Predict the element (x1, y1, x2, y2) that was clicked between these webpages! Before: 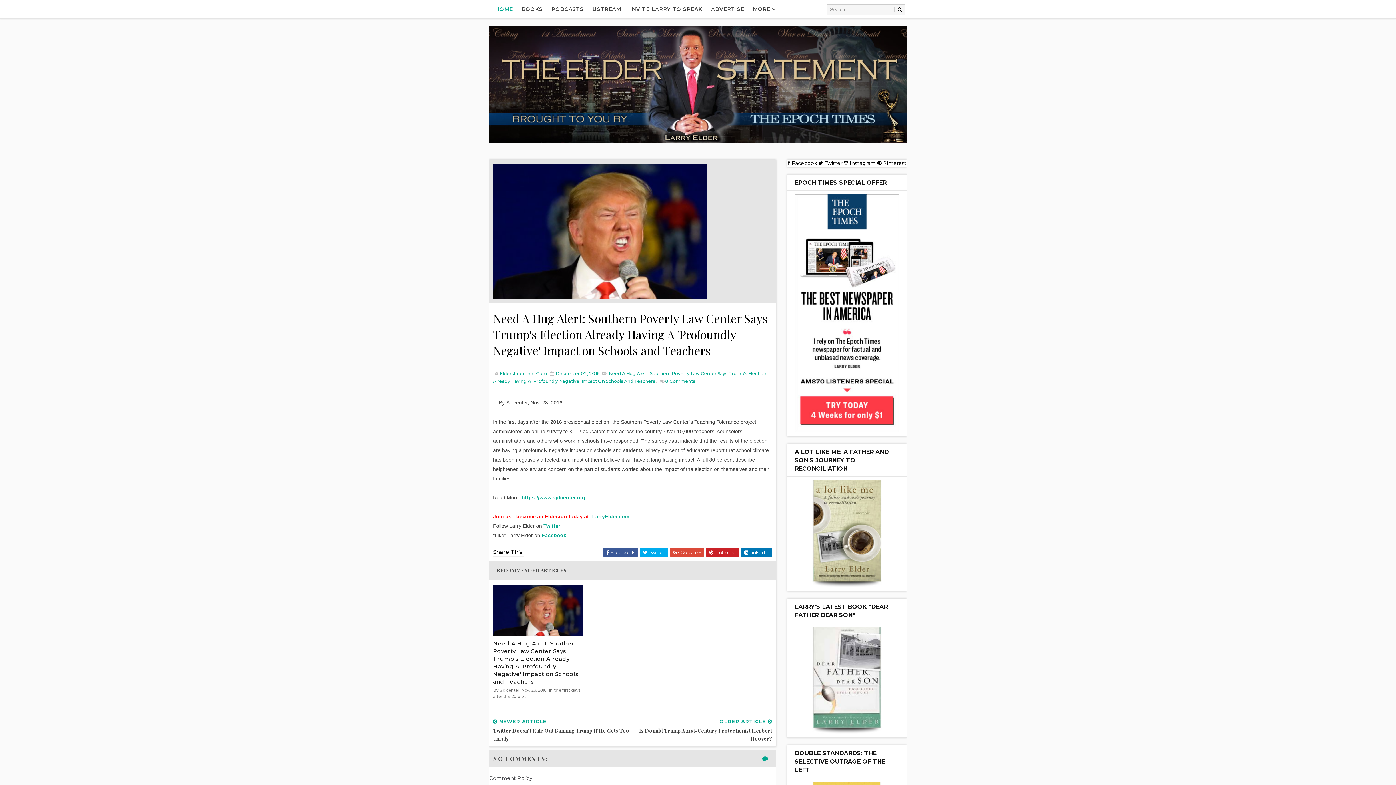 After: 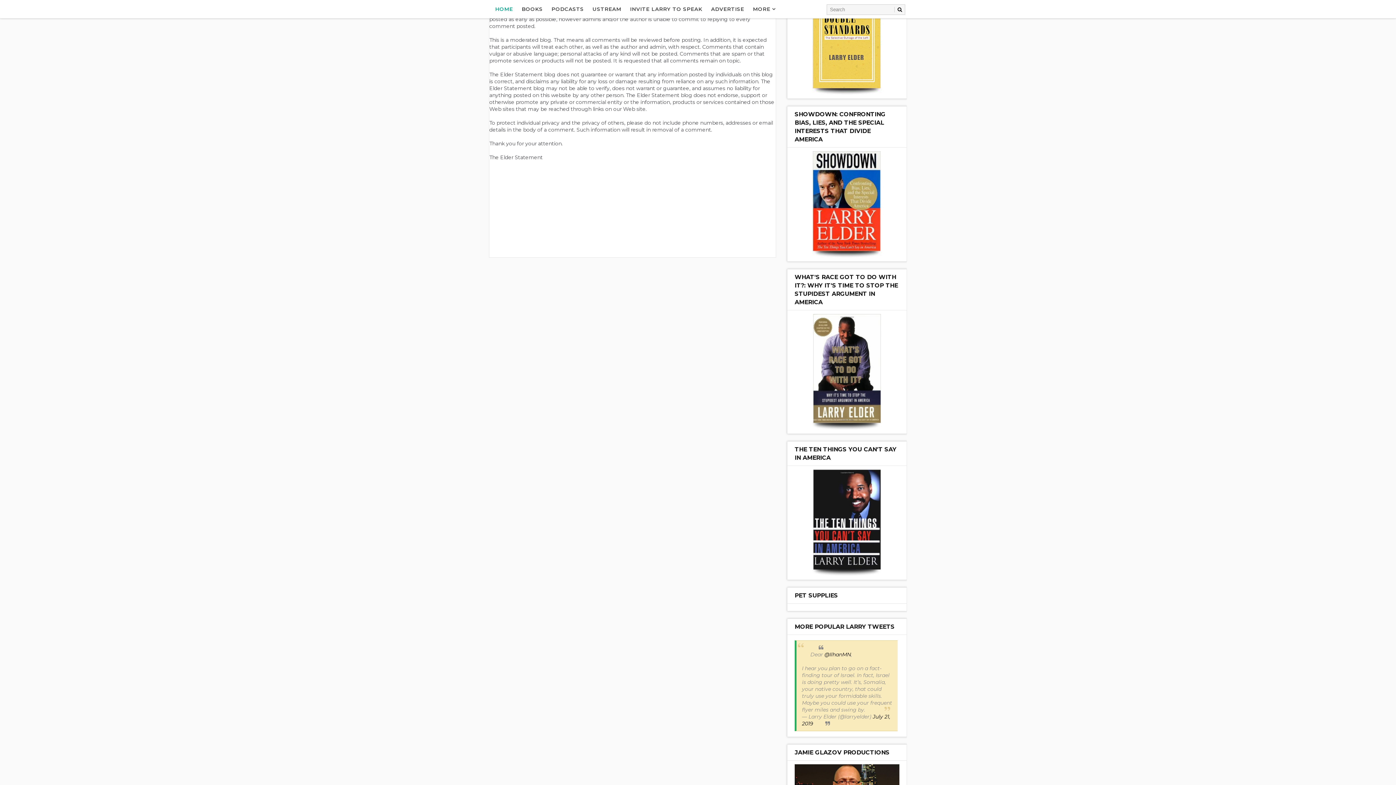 Action: label: 0 Comments bbox: (665, 378, 695, 384)